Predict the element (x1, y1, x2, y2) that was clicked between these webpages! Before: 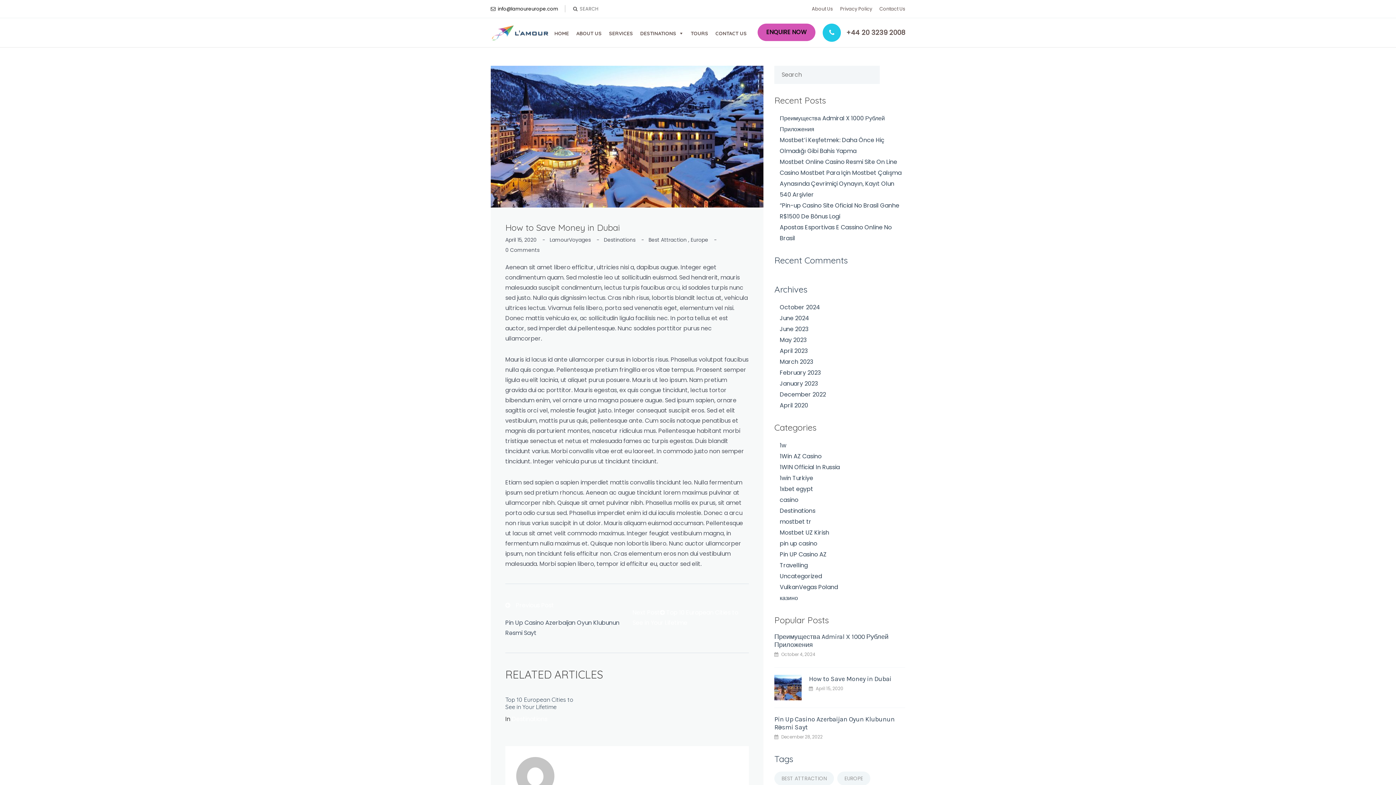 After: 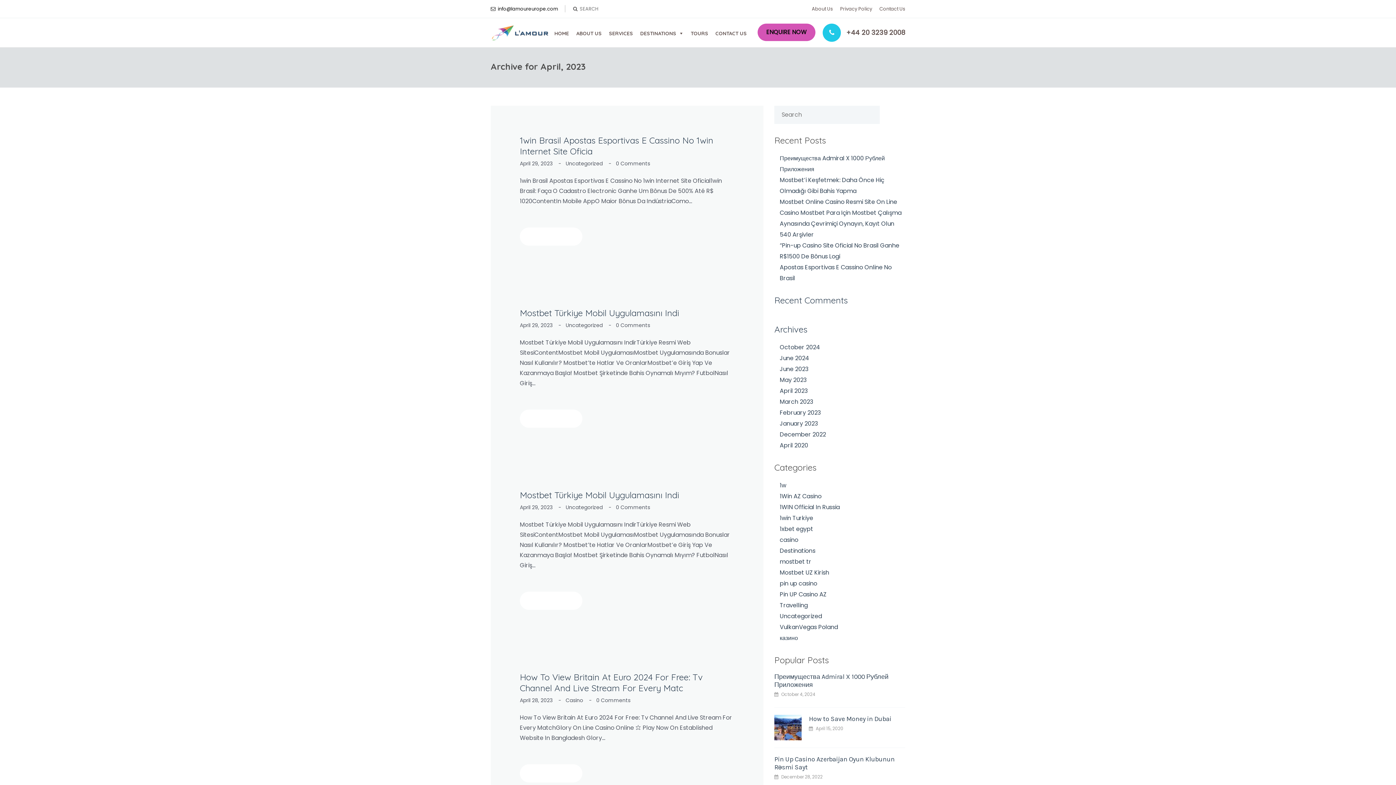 Action: bbox: (780, 346, 808, 355) label: April 2023